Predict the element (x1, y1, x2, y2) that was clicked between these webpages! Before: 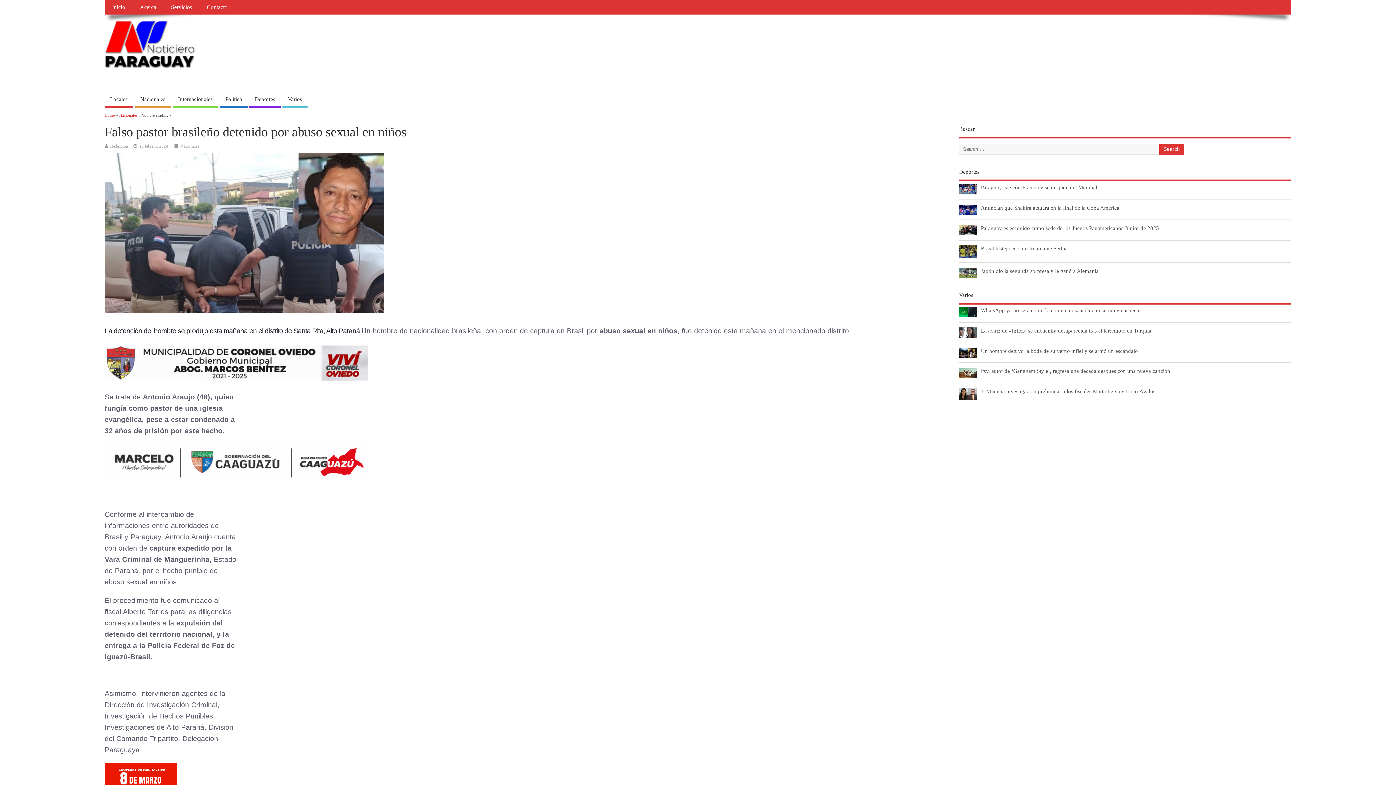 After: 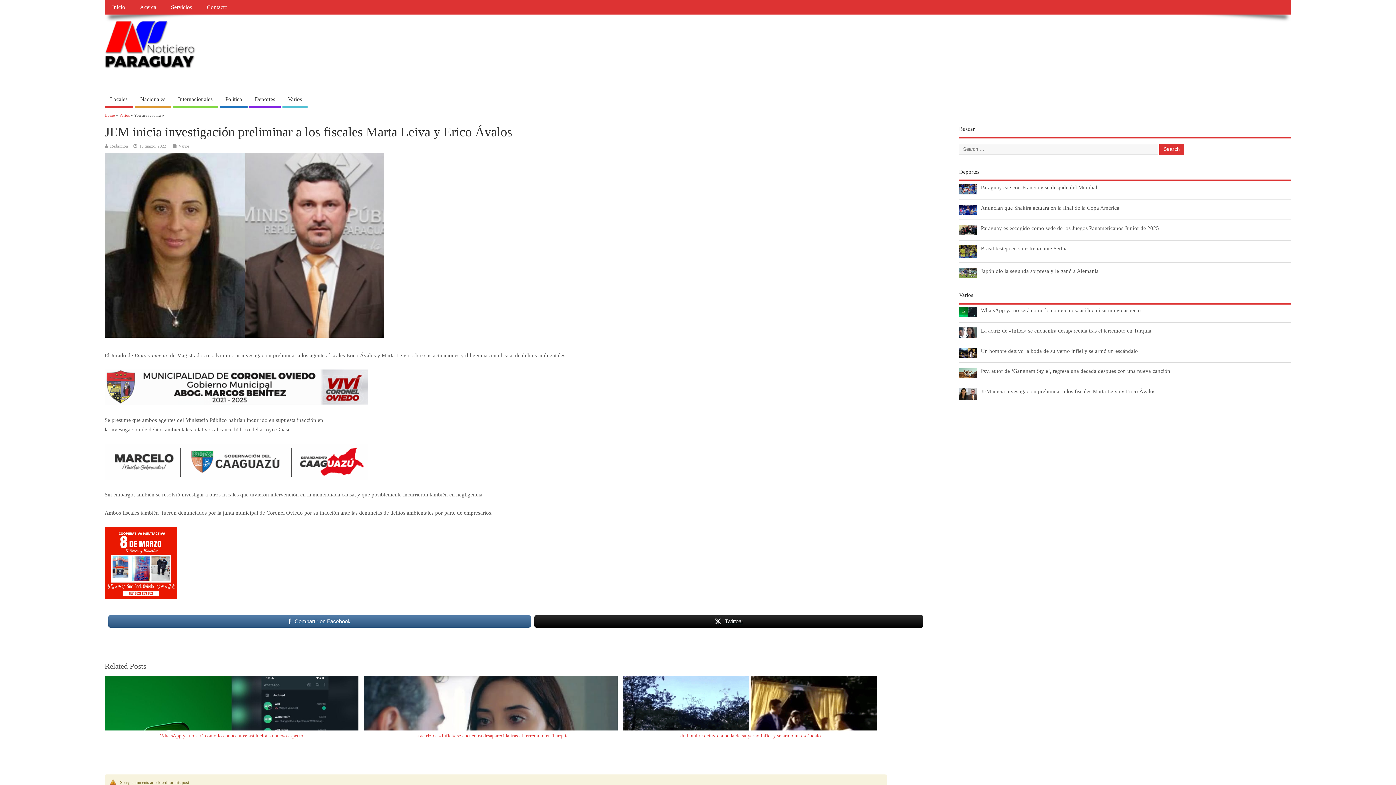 Action: bbox: (981, 388, 1155, 394) label: JEM inicia investigación preliminar a los fiscales Marta Leiva y Erico Ávalos